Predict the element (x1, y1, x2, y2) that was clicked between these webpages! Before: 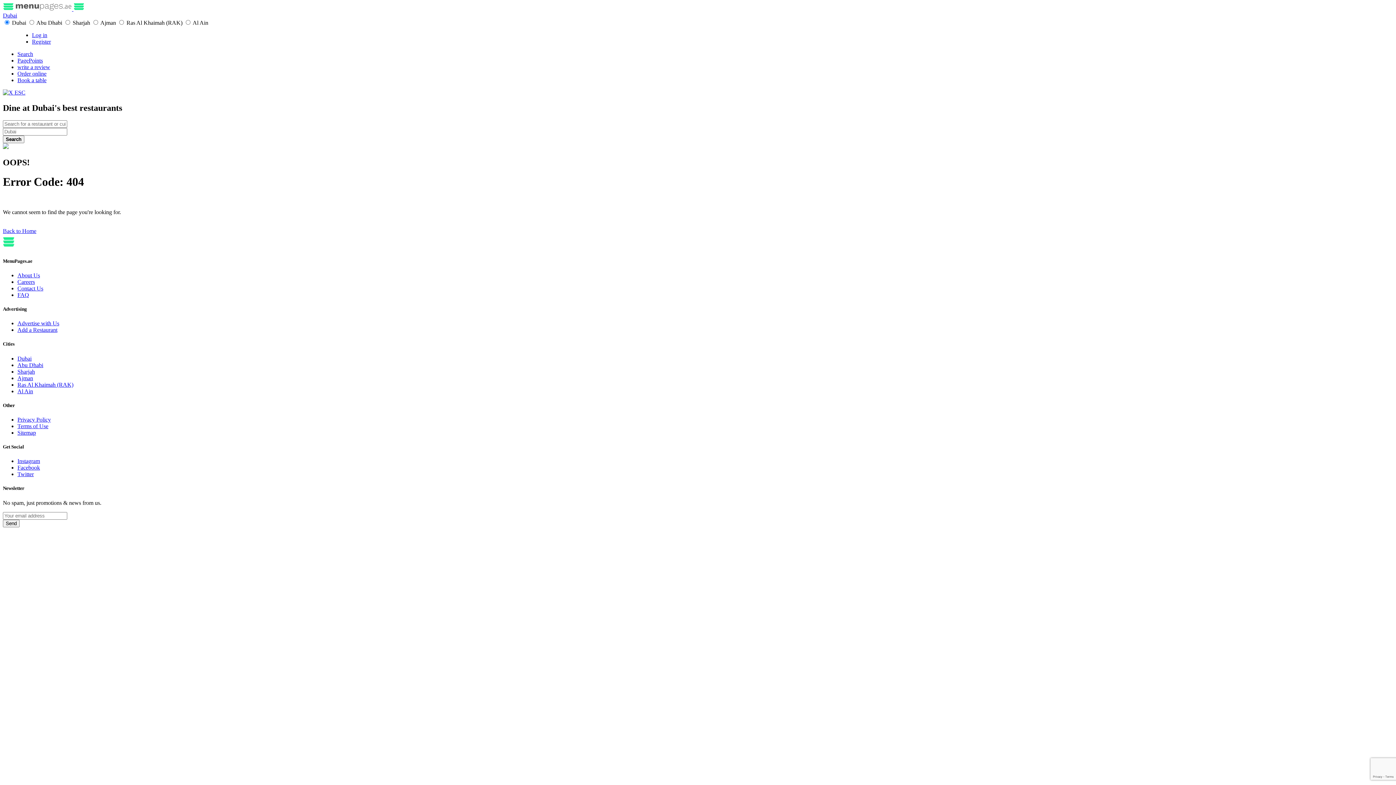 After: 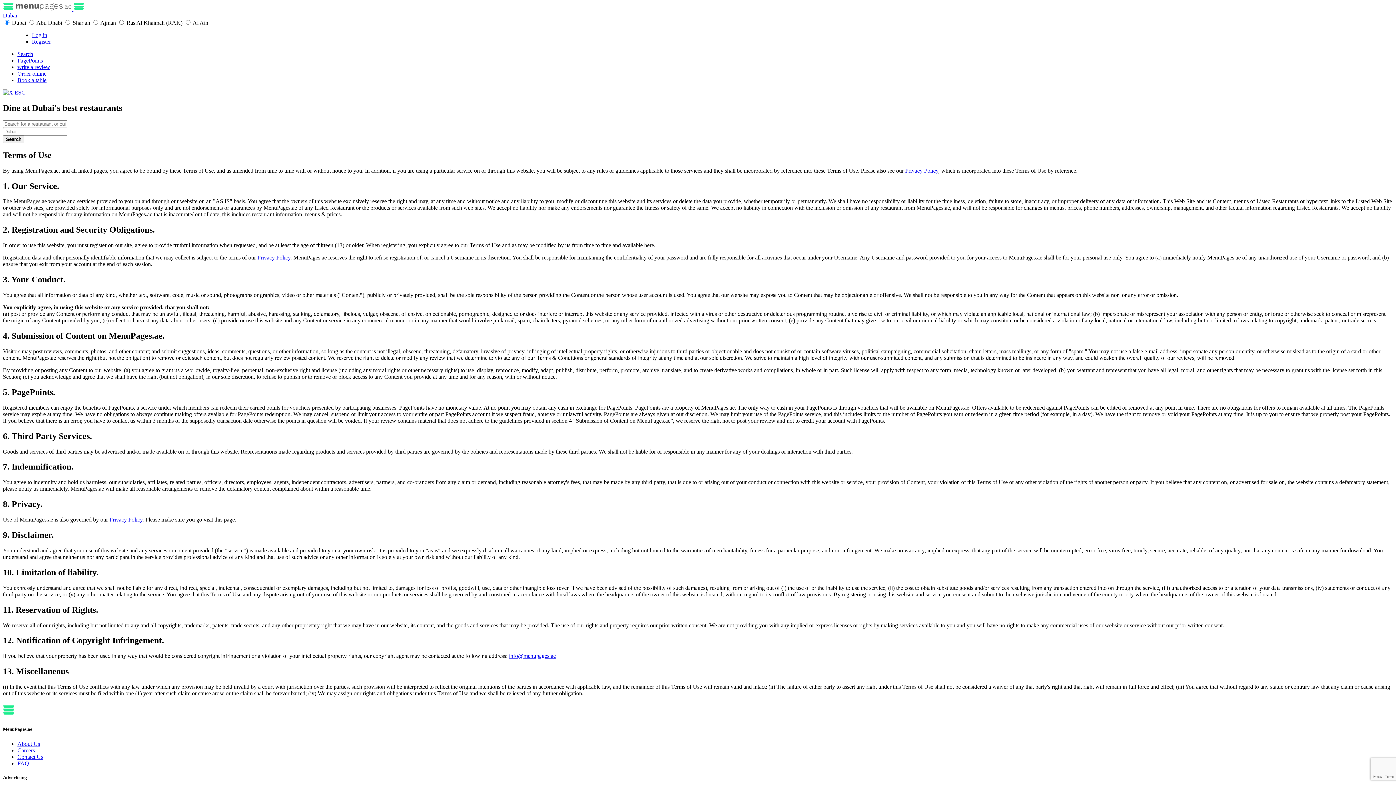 Action: bbox: (17, 423, 48, 429) label: Terms of Use